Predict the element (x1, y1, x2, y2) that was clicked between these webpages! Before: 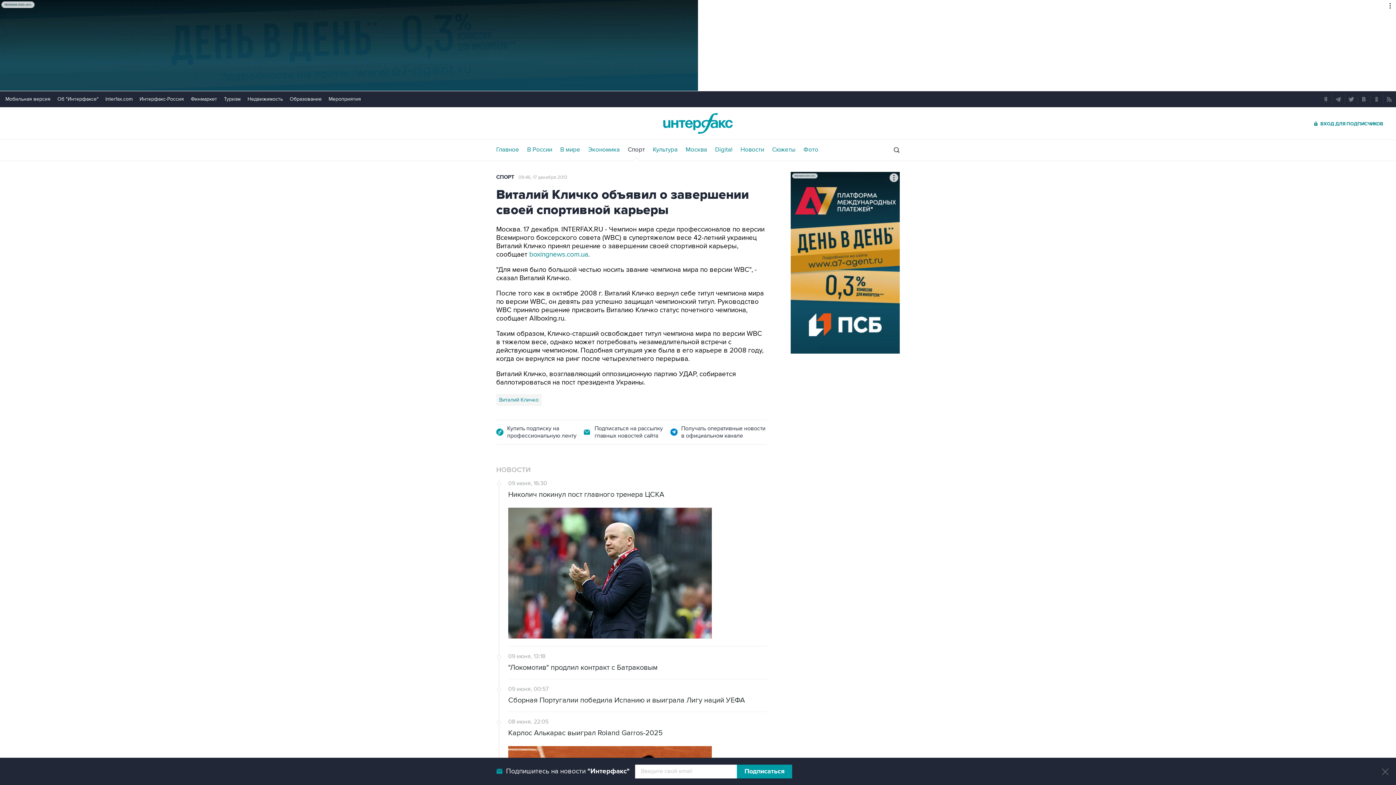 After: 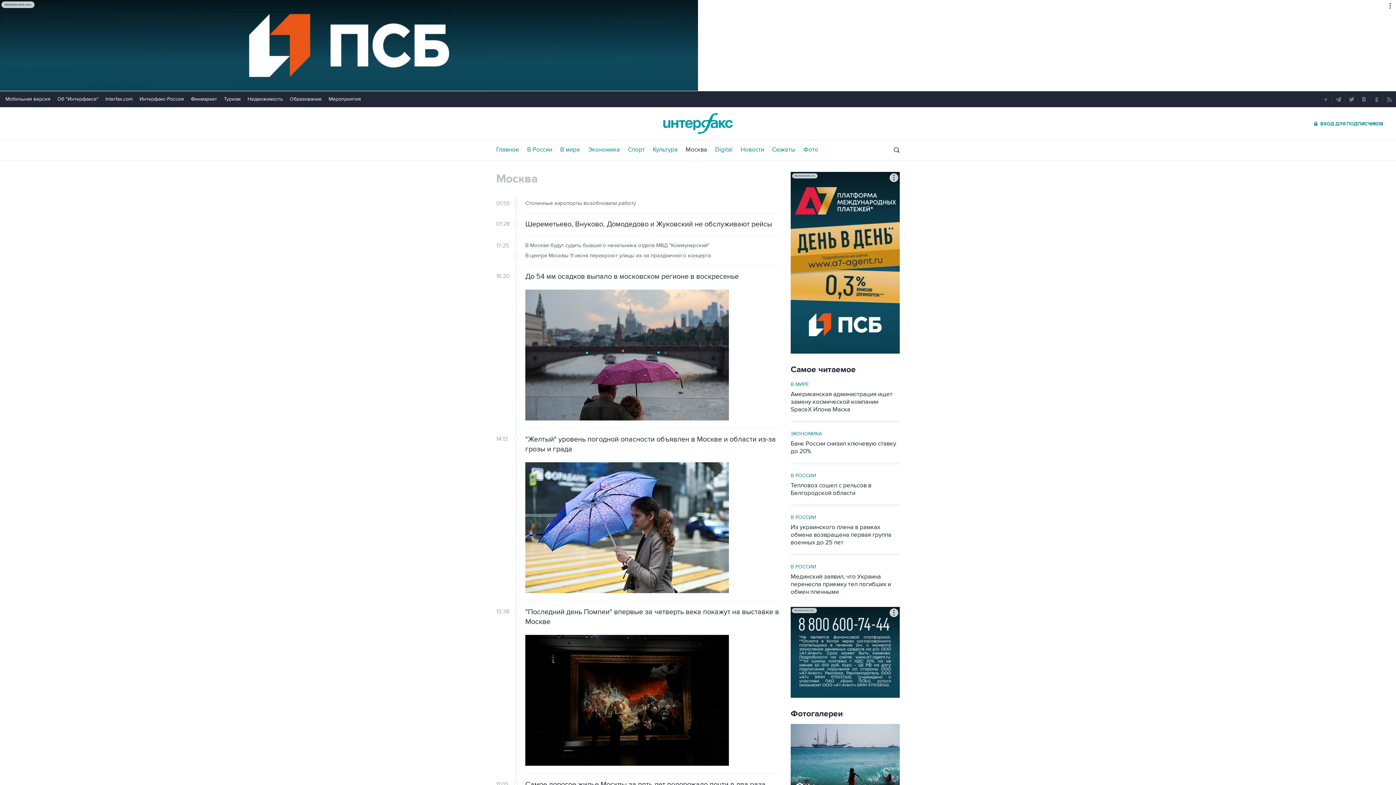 Action: label: Москва bbox: (685, 146, 707, 153)